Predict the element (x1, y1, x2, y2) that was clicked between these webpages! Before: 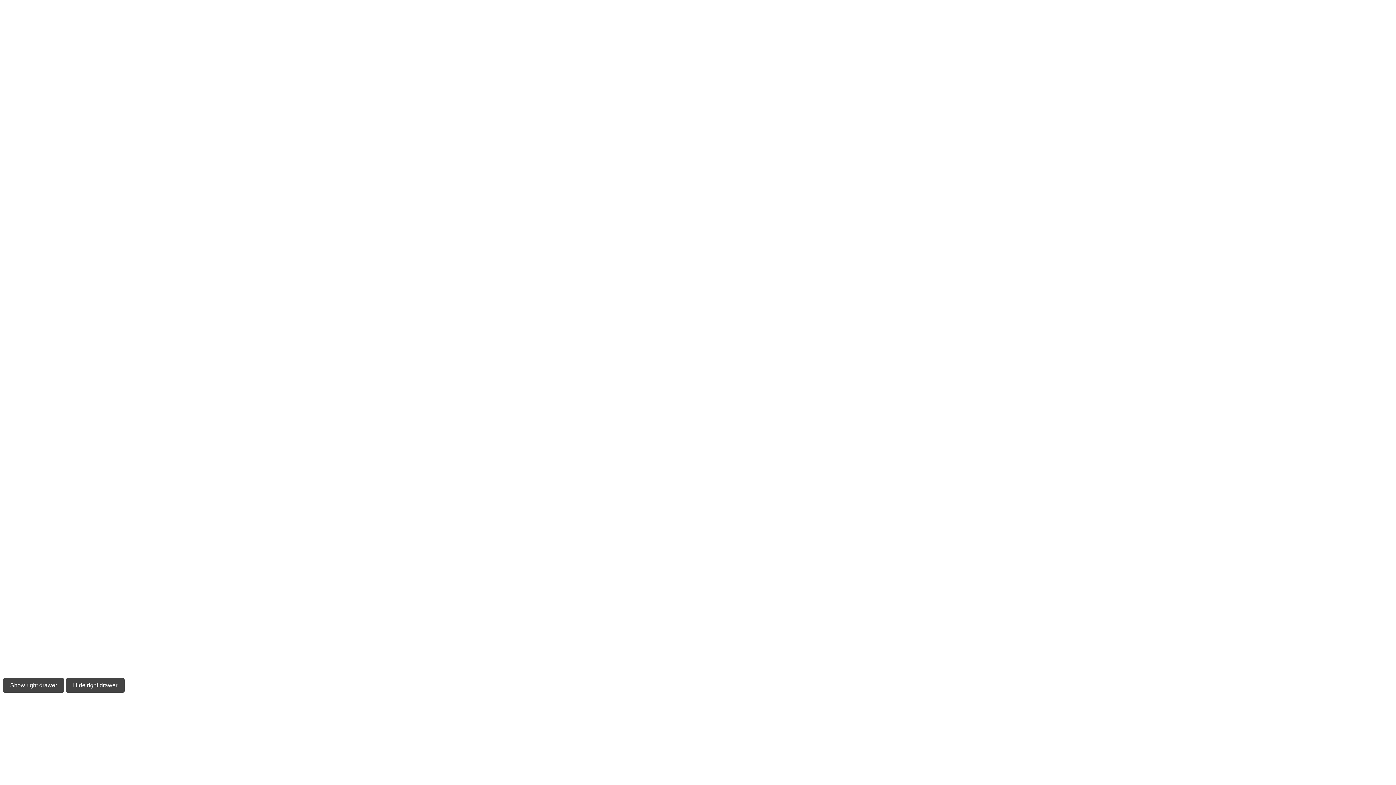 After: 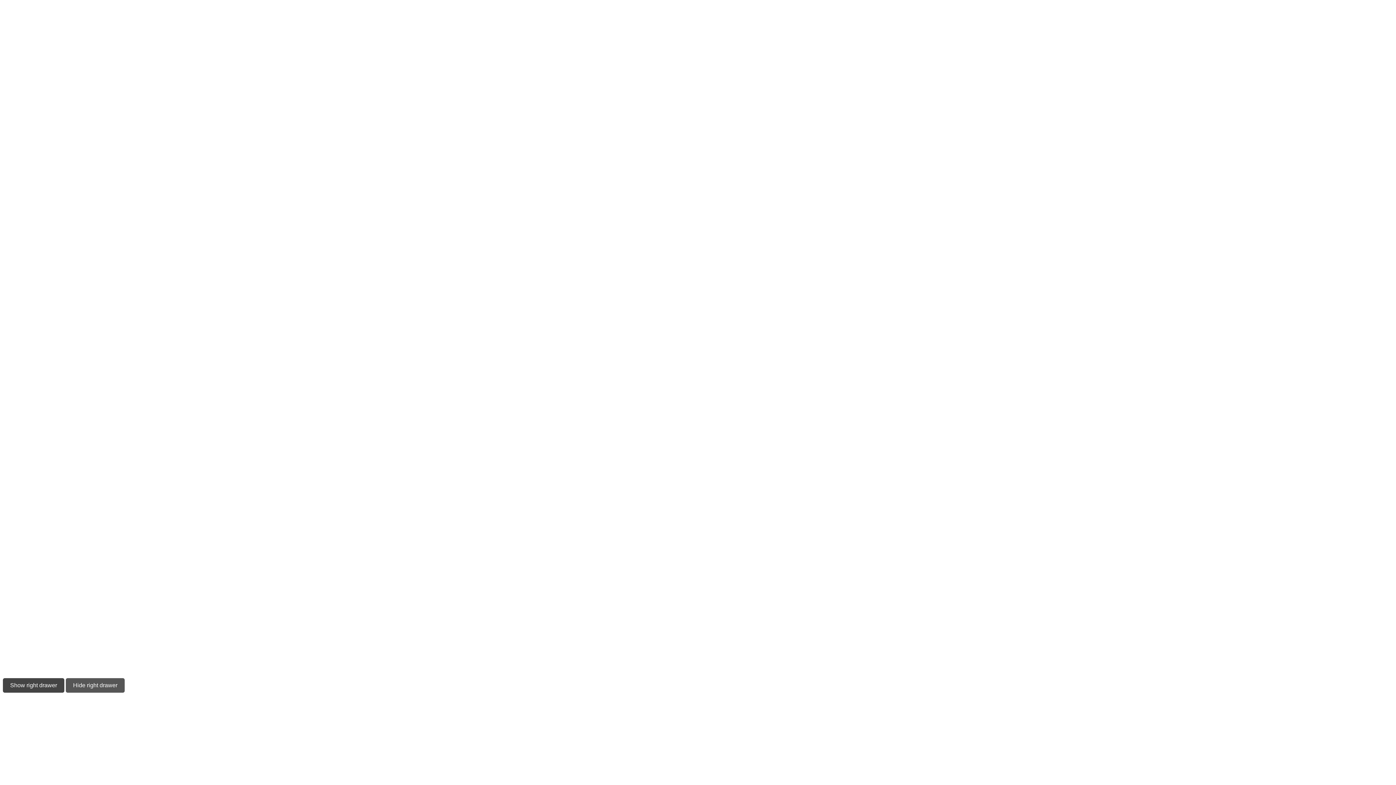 Action: label: Hide right drawer bbox: (65, 678, 124, 693)